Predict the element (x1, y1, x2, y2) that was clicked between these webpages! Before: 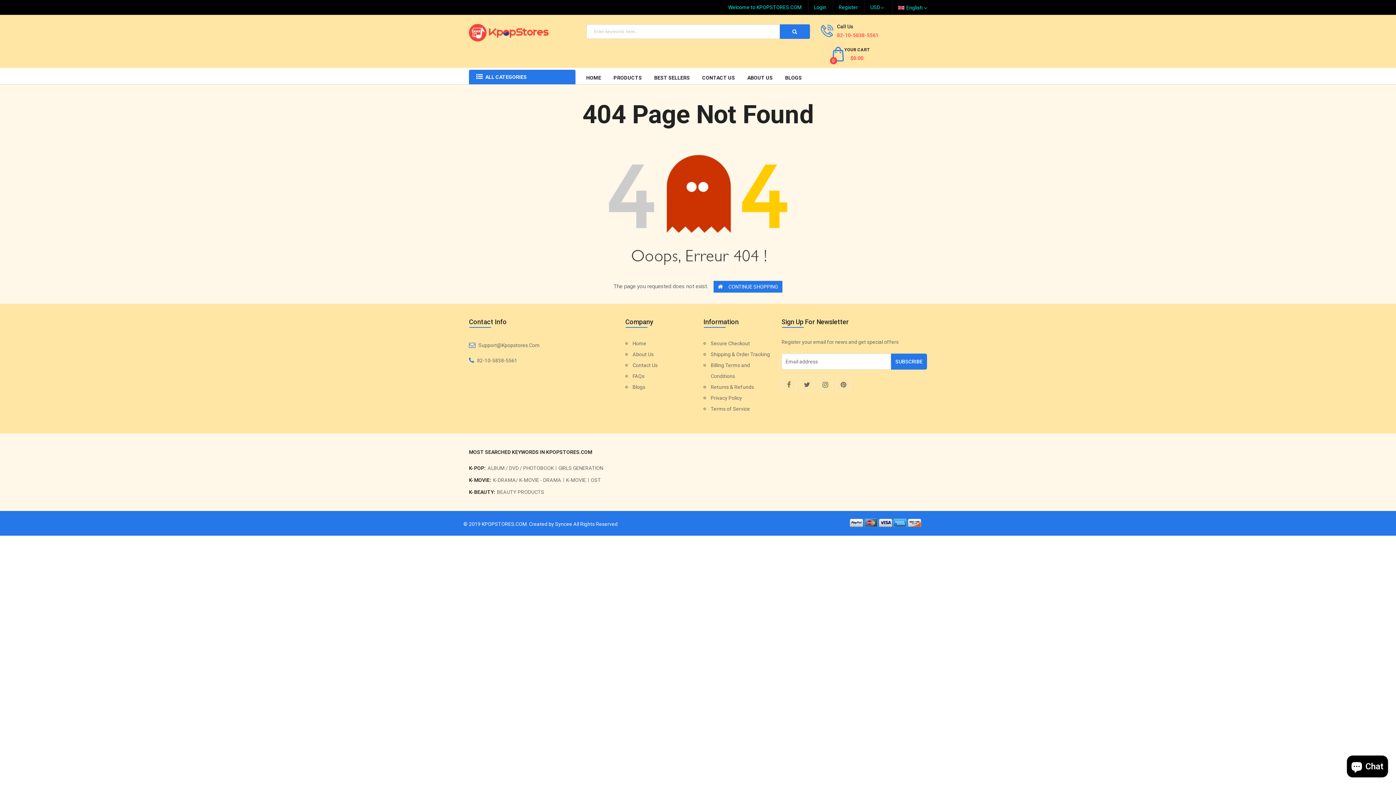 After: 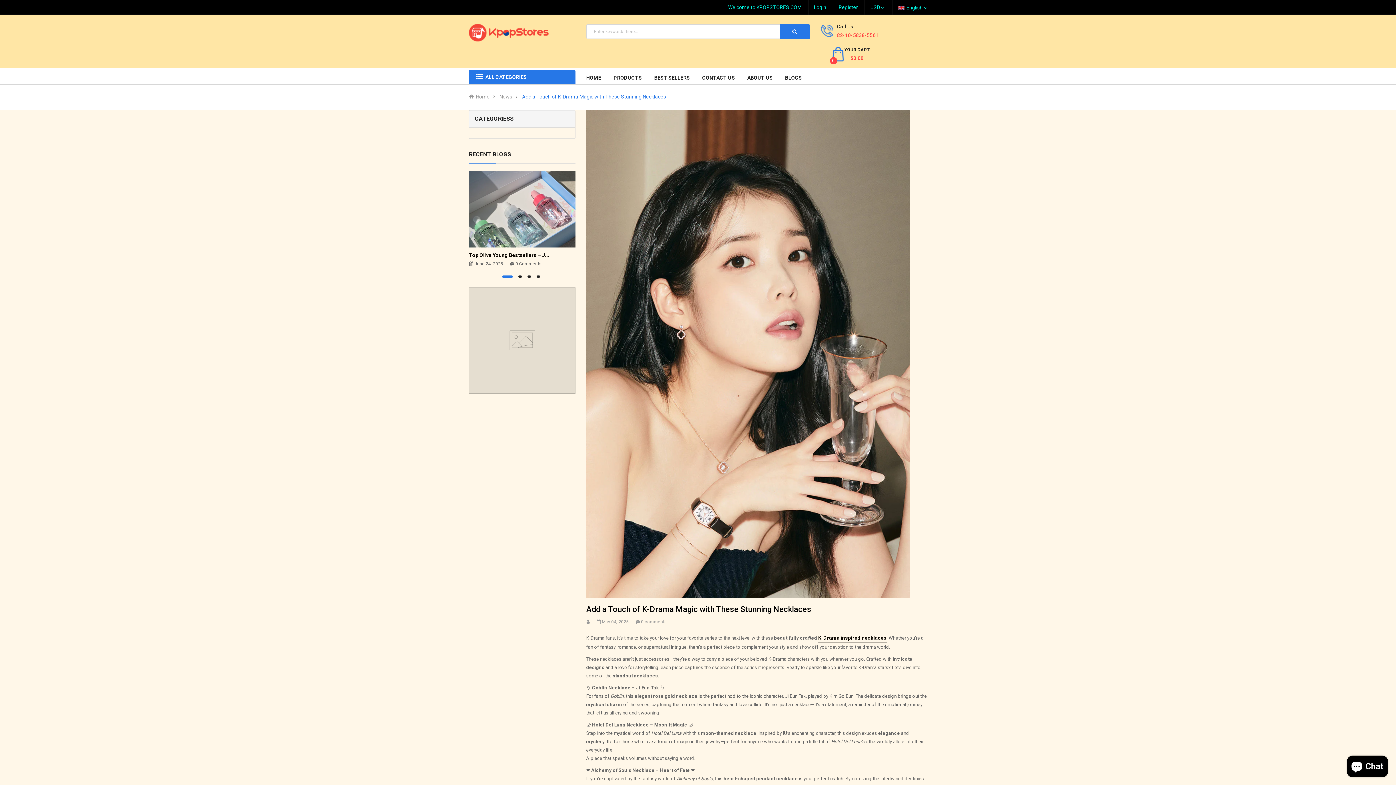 Action: bbox: (625, 381, 645, 392) label: Blogs